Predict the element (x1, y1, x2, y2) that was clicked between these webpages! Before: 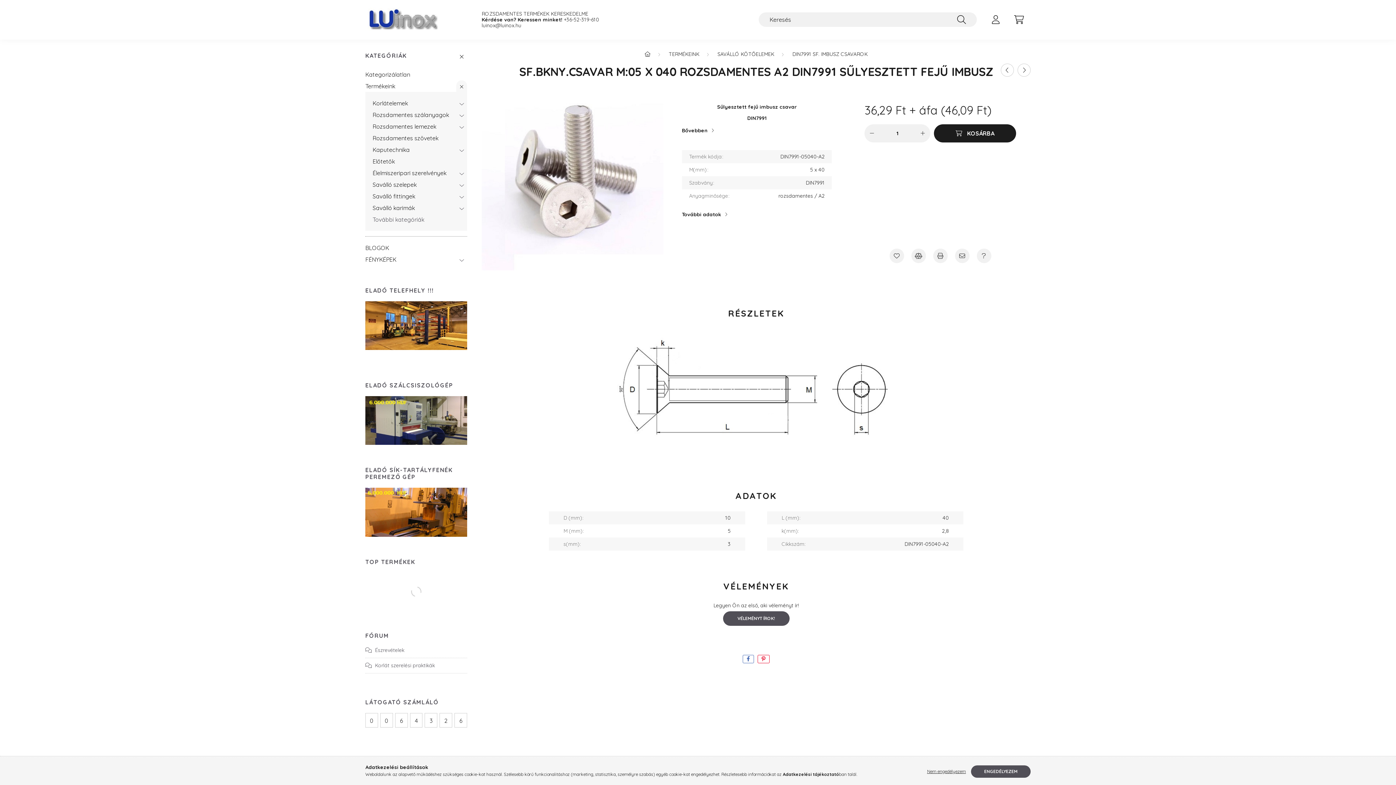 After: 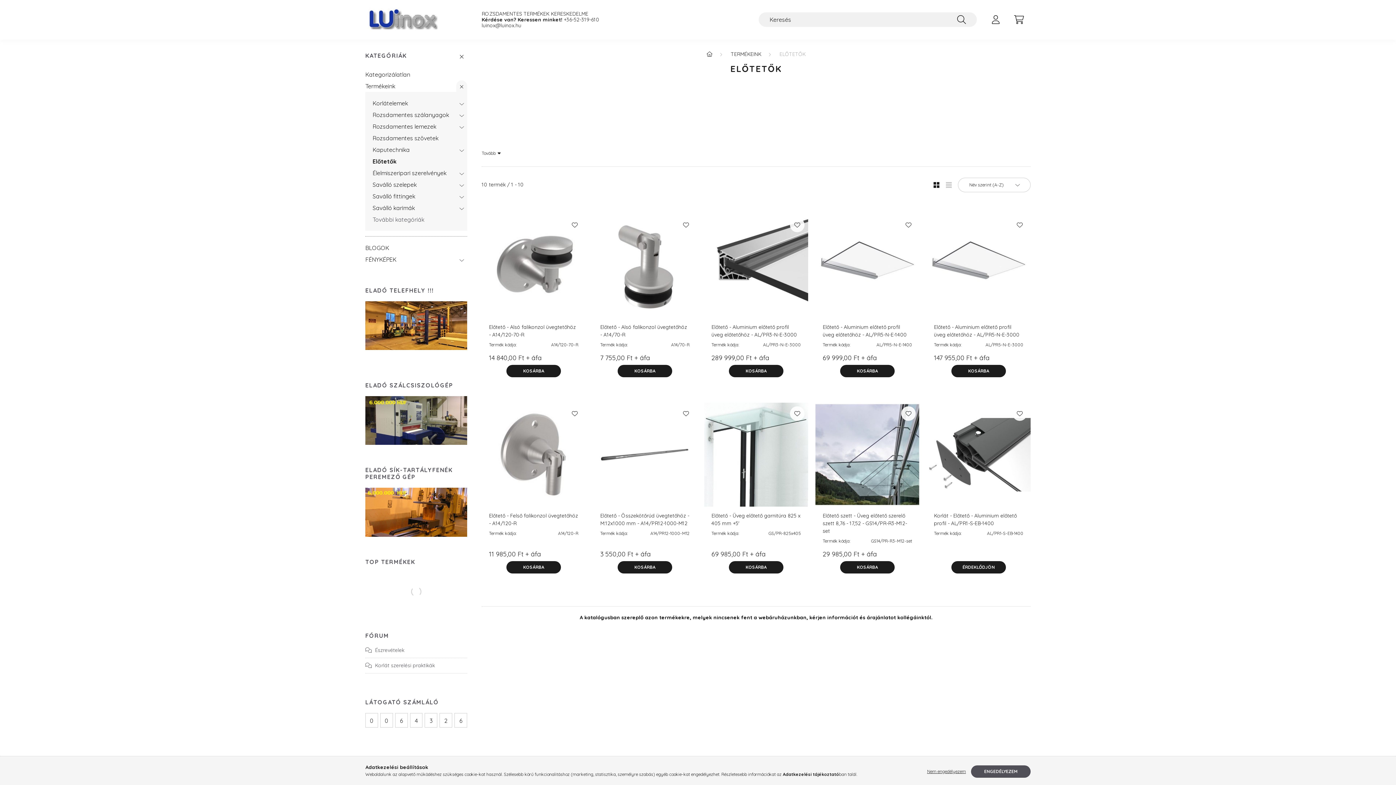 Action: label: Előtetők bbox: (372, 155, 463, 167)